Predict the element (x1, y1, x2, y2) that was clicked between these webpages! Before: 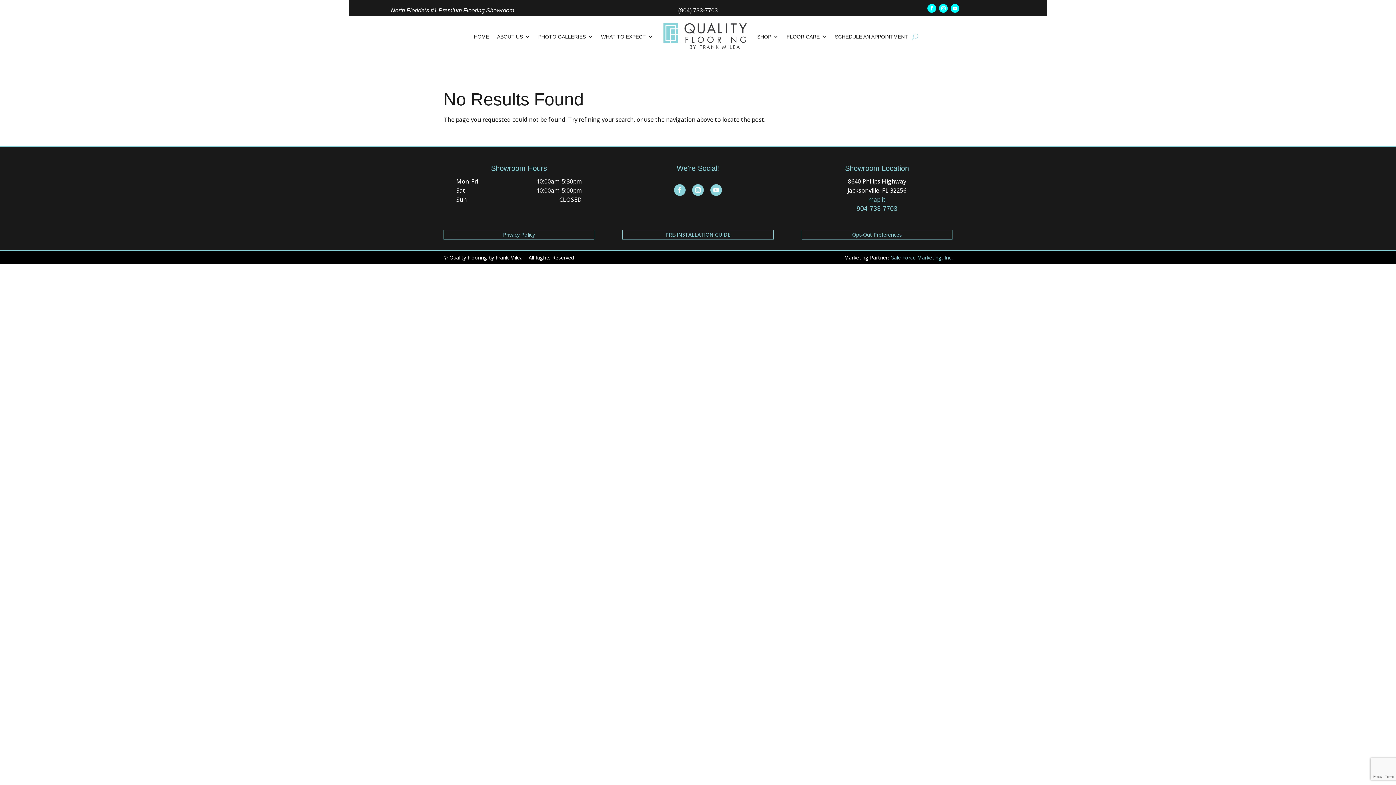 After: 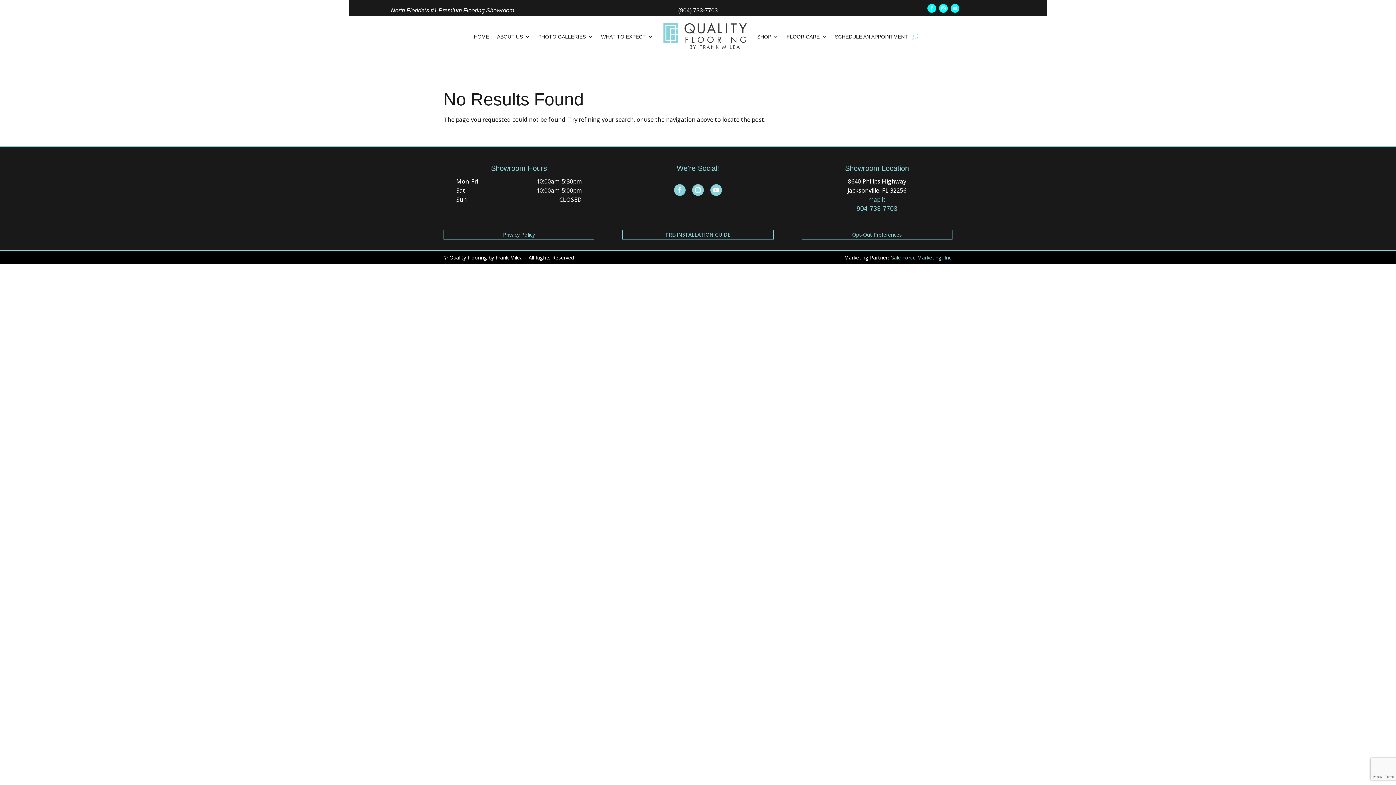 Action: bbox: (692, 184, 703, 195)